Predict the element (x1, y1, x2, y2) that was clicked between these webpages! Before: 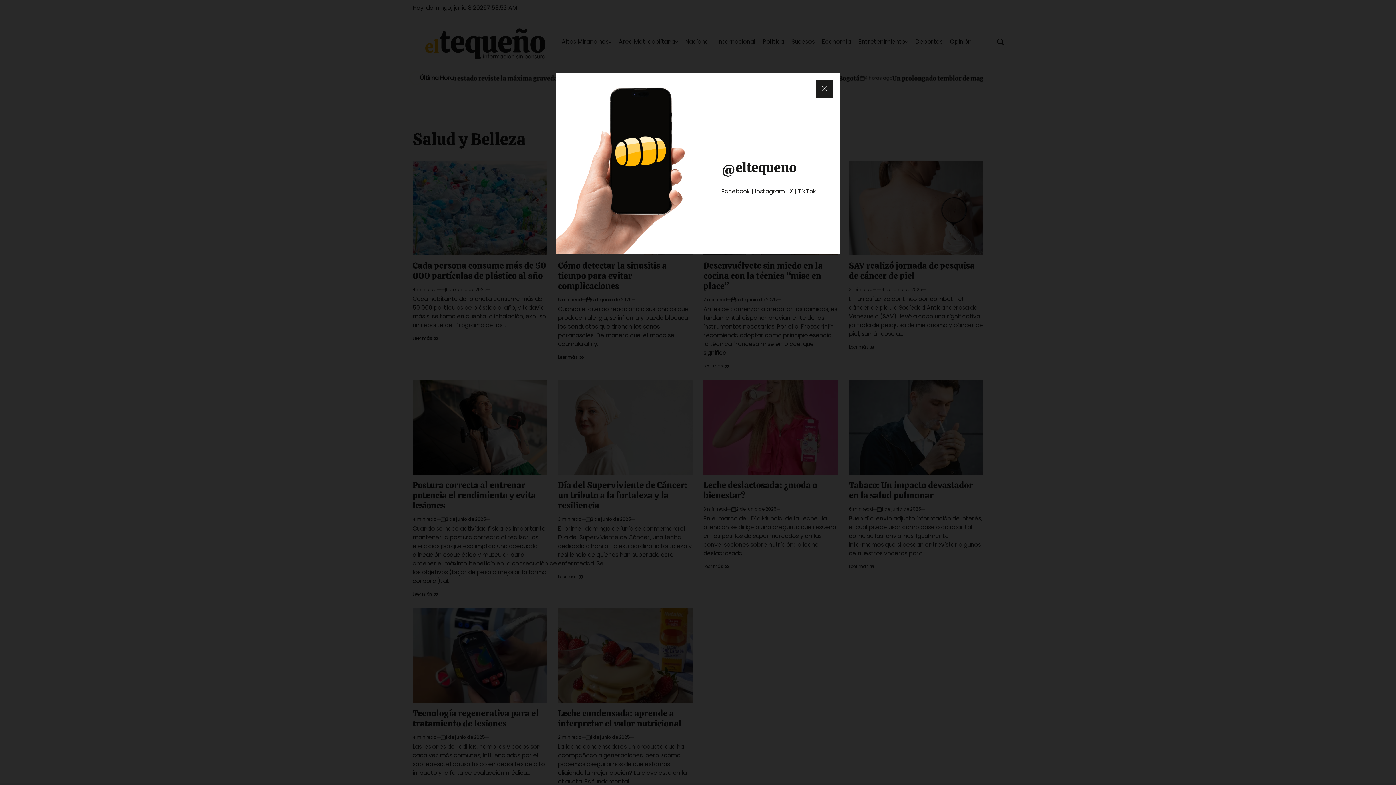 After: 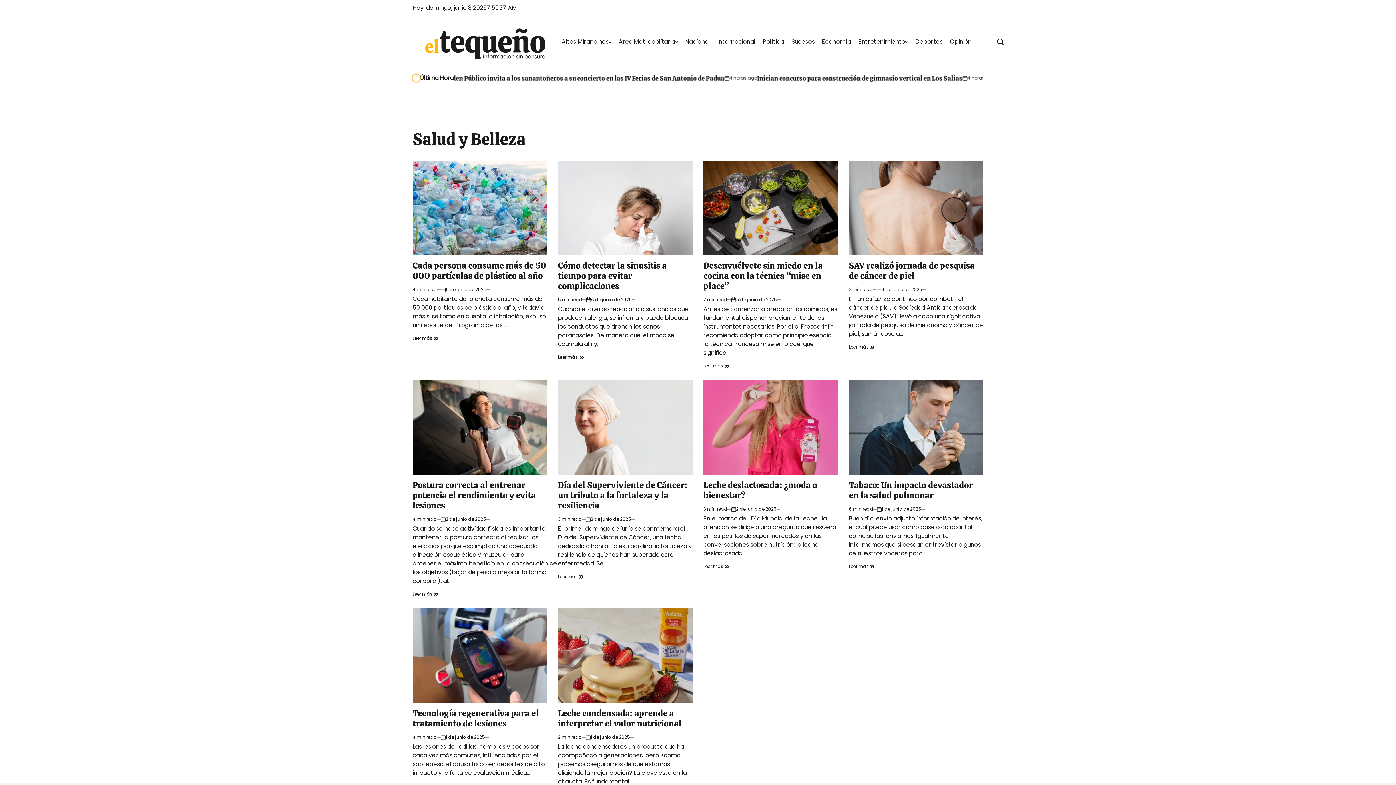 Action: bbox: (816, 80, 832, 98)